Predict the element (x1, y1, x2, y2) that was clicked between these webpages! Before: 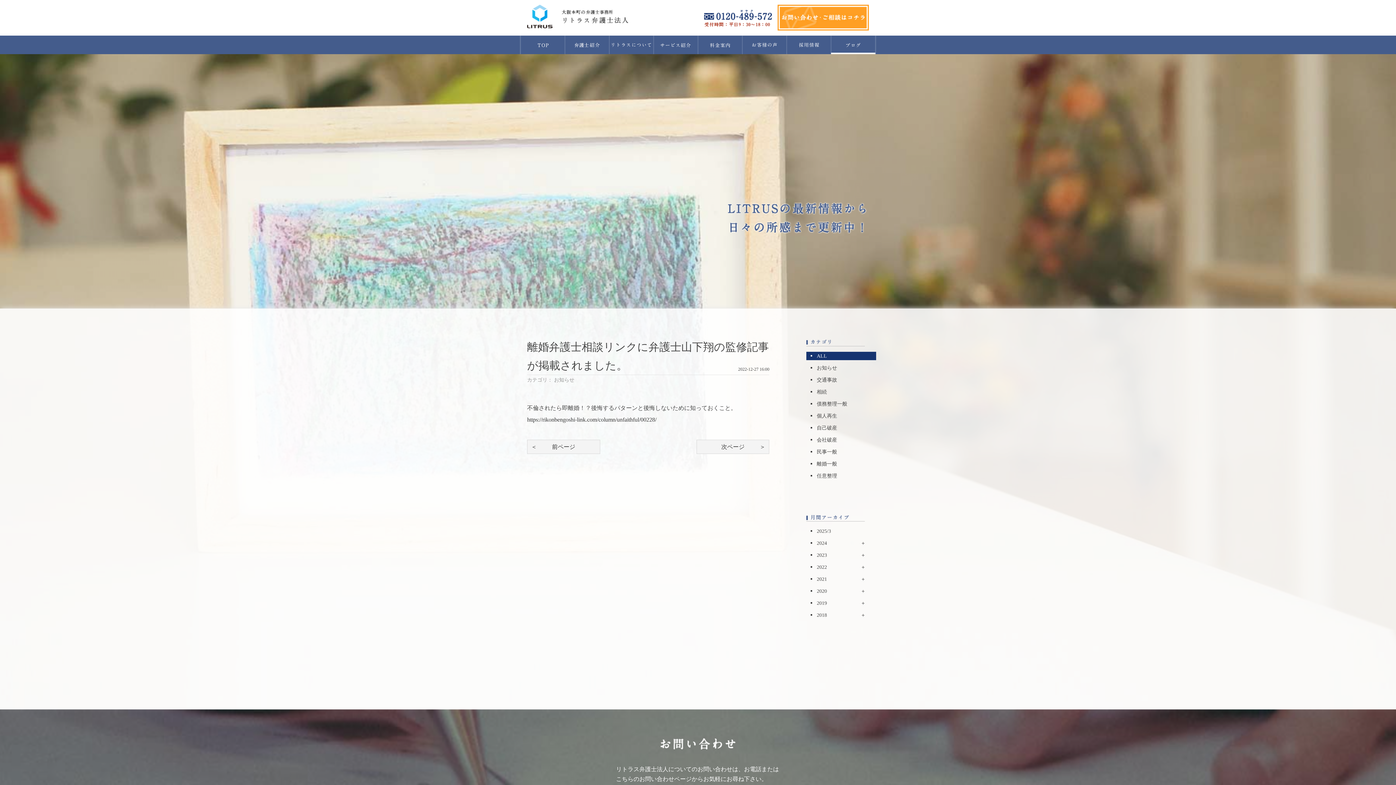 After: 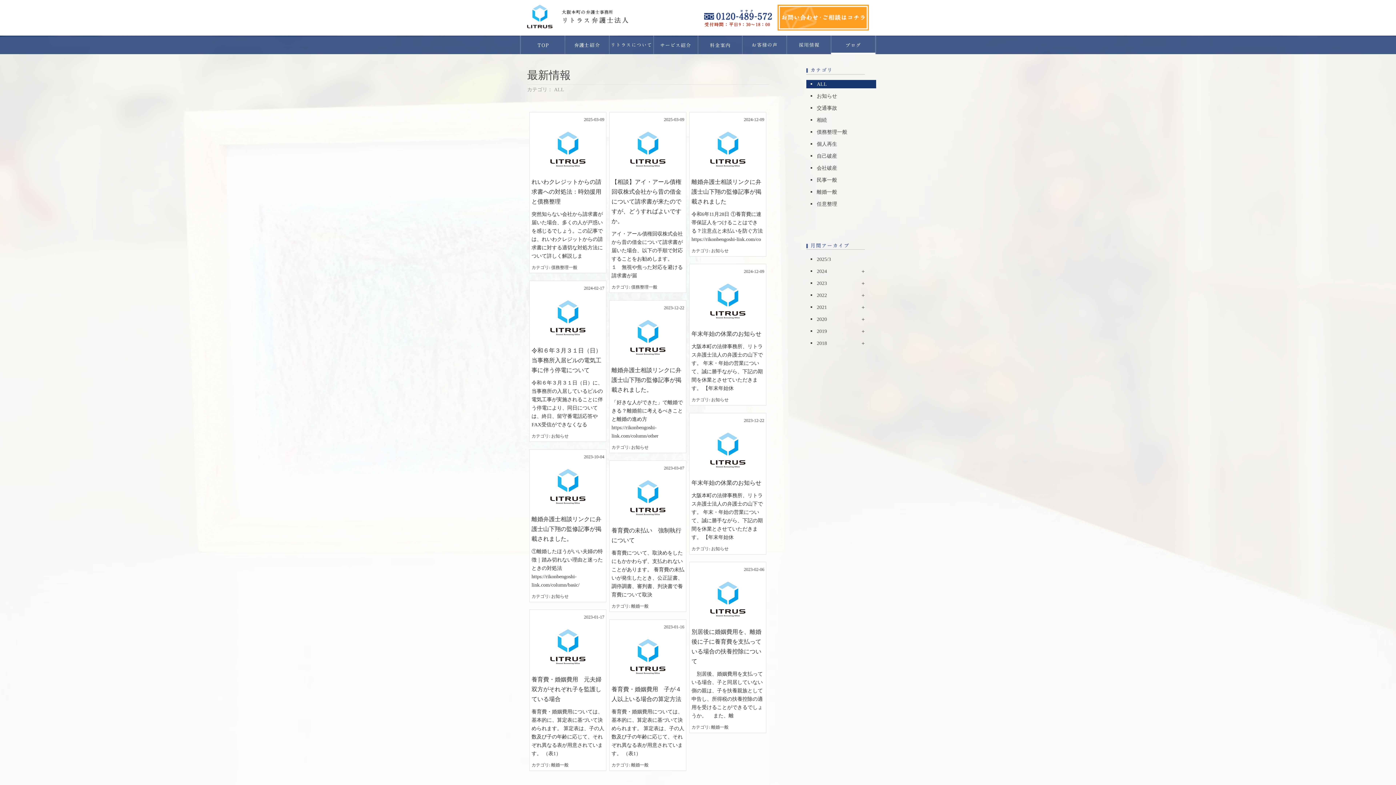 Action: label: ALL bbox: (817, 351, 876, 360)